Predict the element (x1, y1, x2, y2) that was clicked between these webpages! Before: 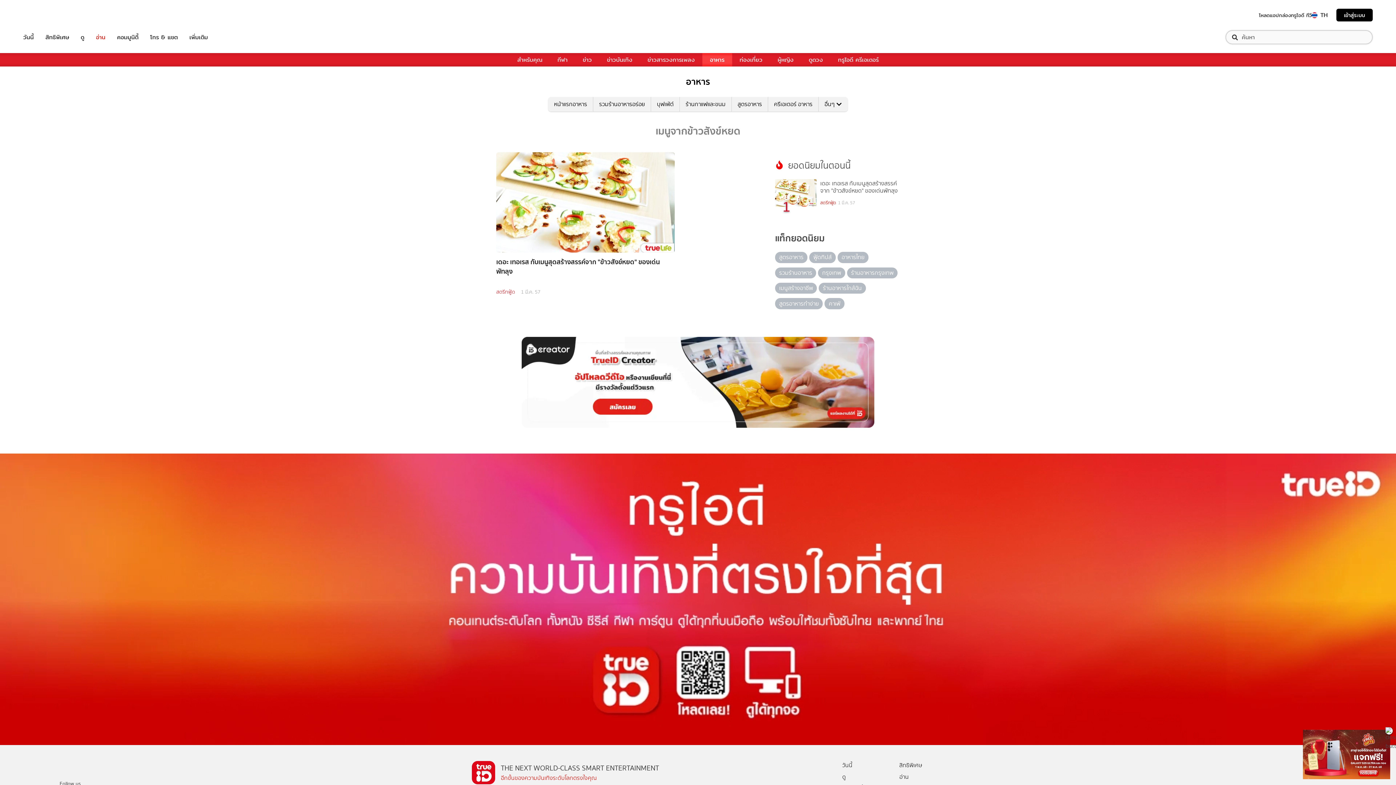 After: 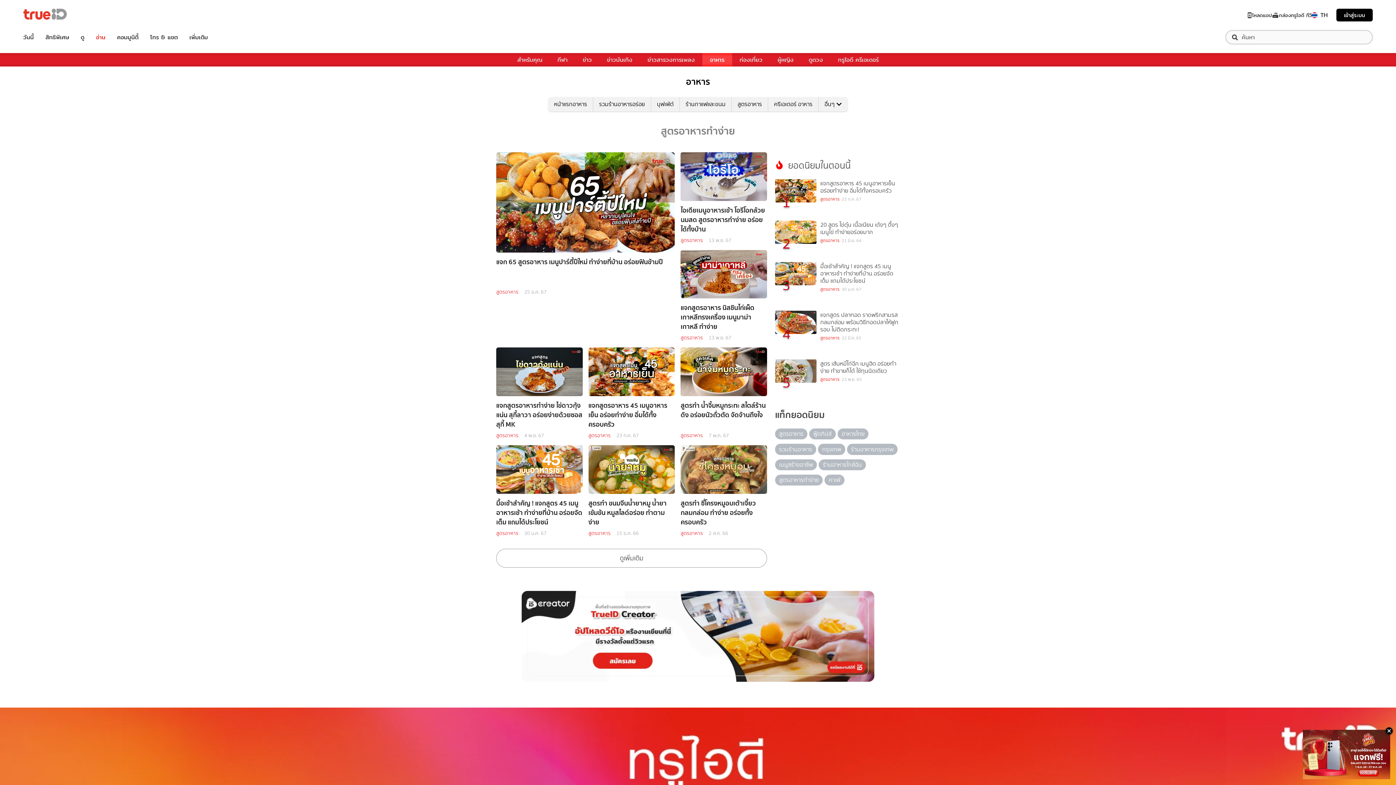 Action: label: สูตรอาหารทำง่าย bbox: (775, 298, 823, 309)